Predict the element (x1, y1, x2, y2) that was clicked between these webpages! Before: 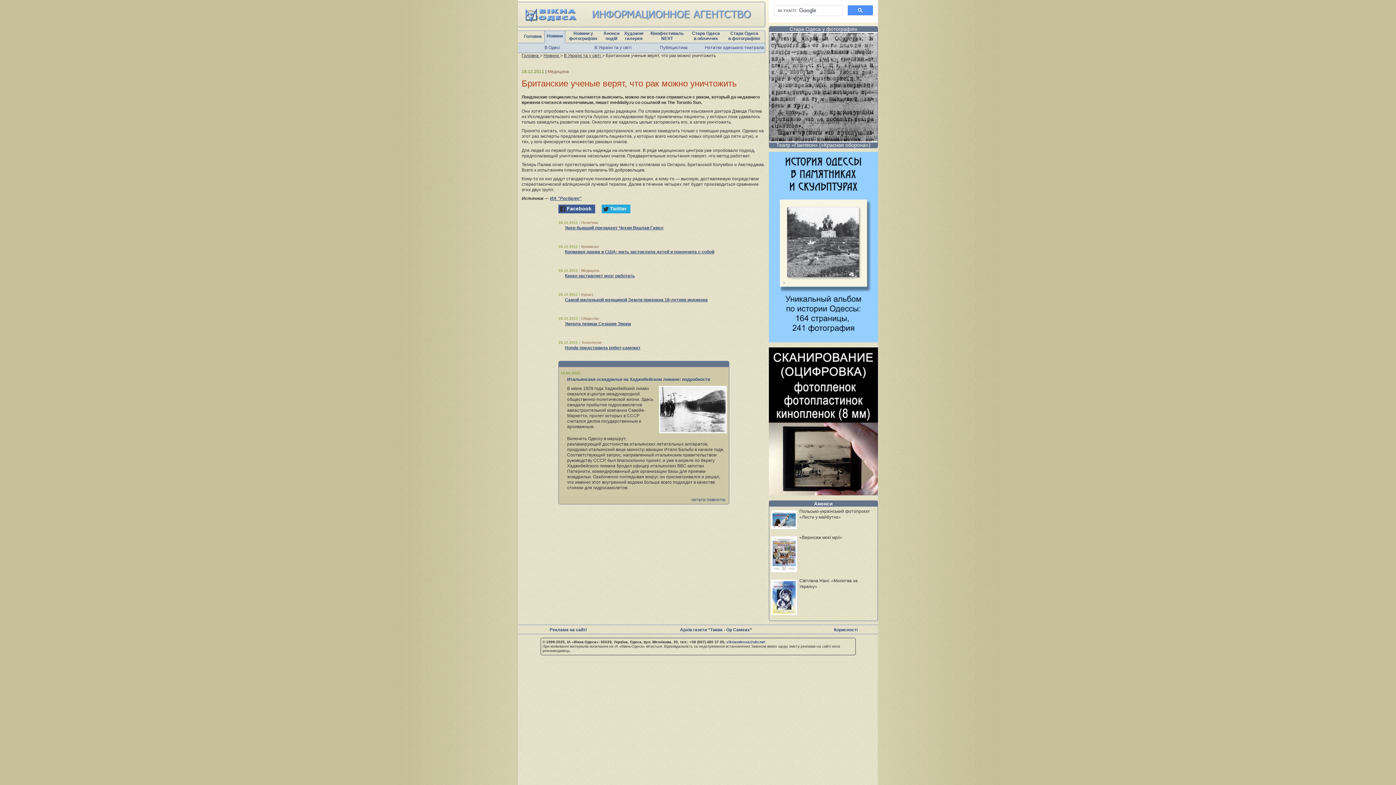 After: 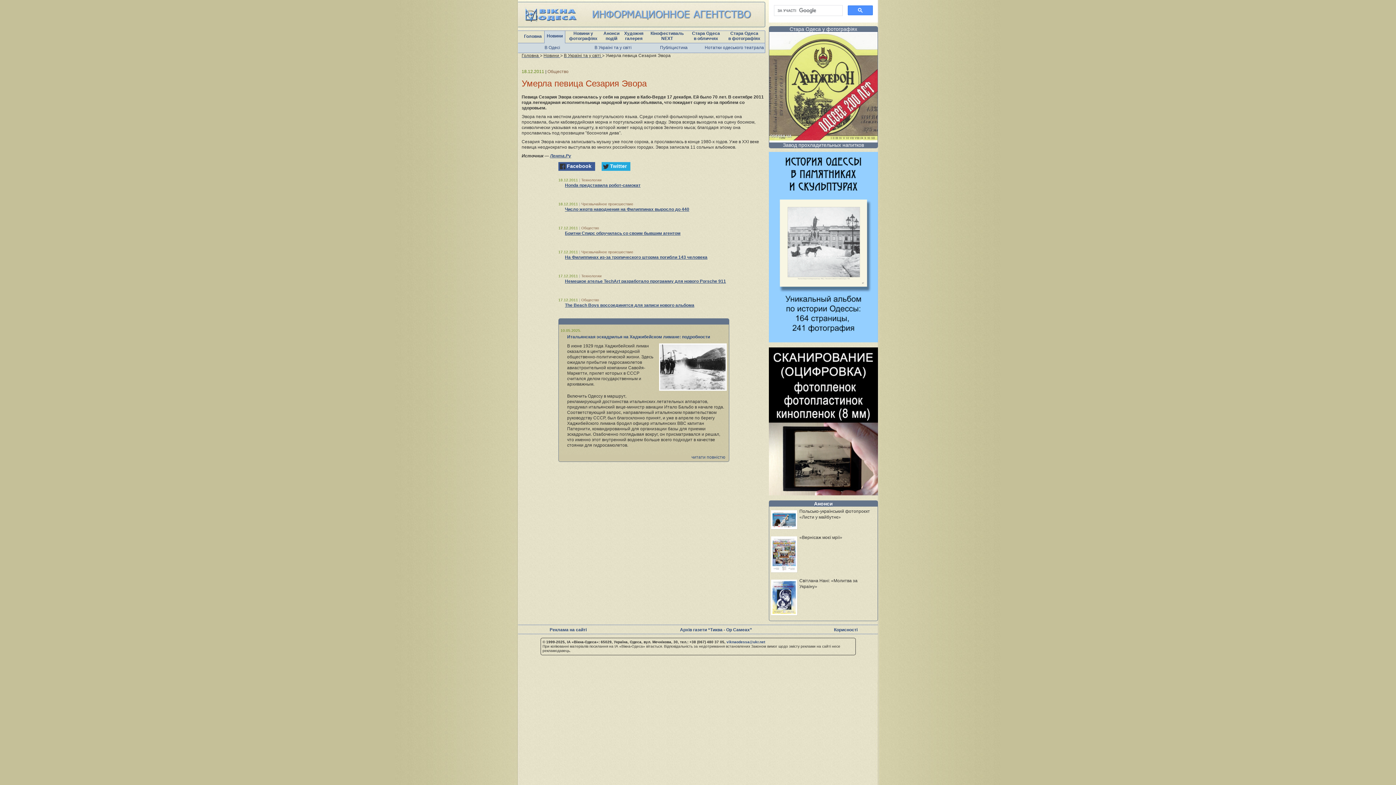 Action: label: Умерла певица Сезария Эвора bbox: (565, 321, 631, 326)